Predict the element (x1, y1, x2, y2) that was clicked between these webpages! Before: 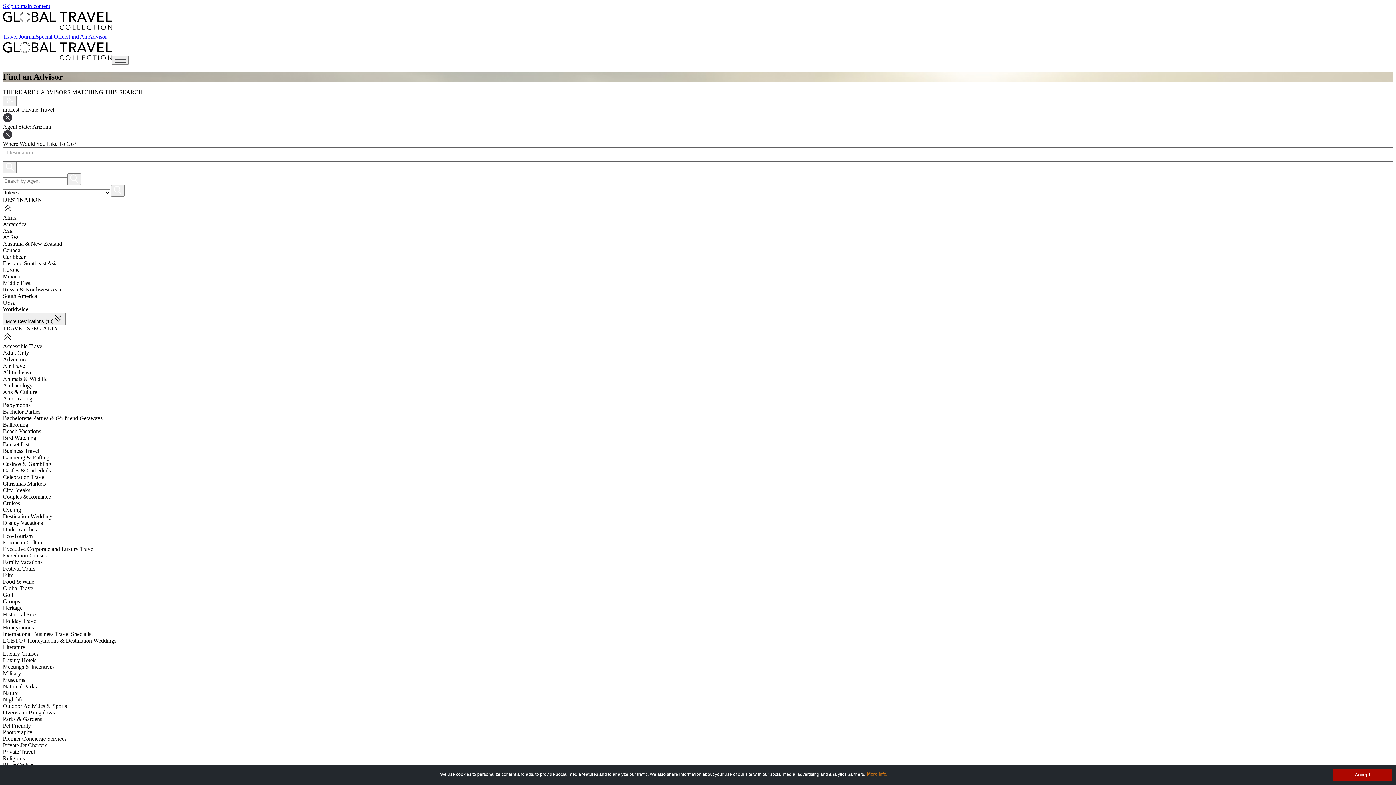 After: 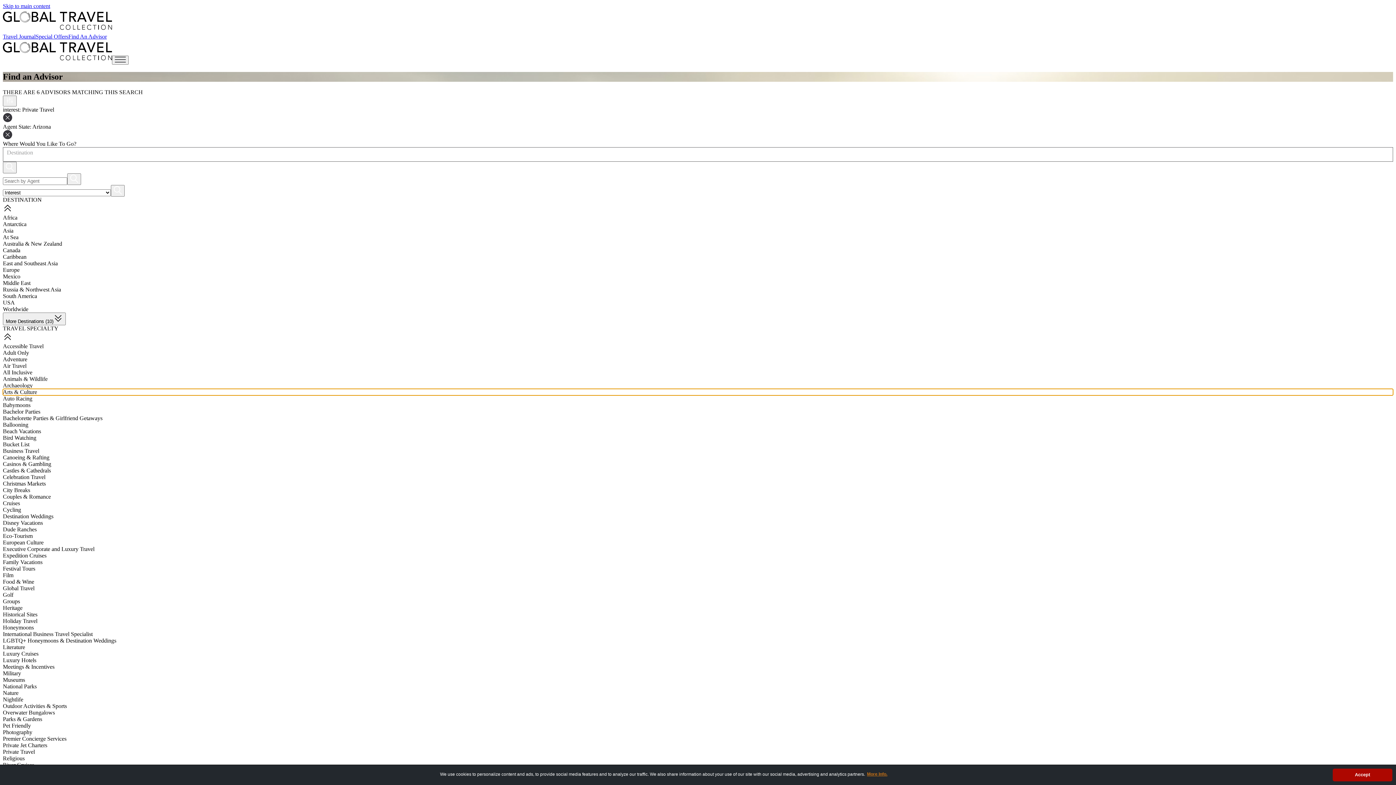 Action: label: Arts & Culture bbox: (2, 389, 1393, 395)